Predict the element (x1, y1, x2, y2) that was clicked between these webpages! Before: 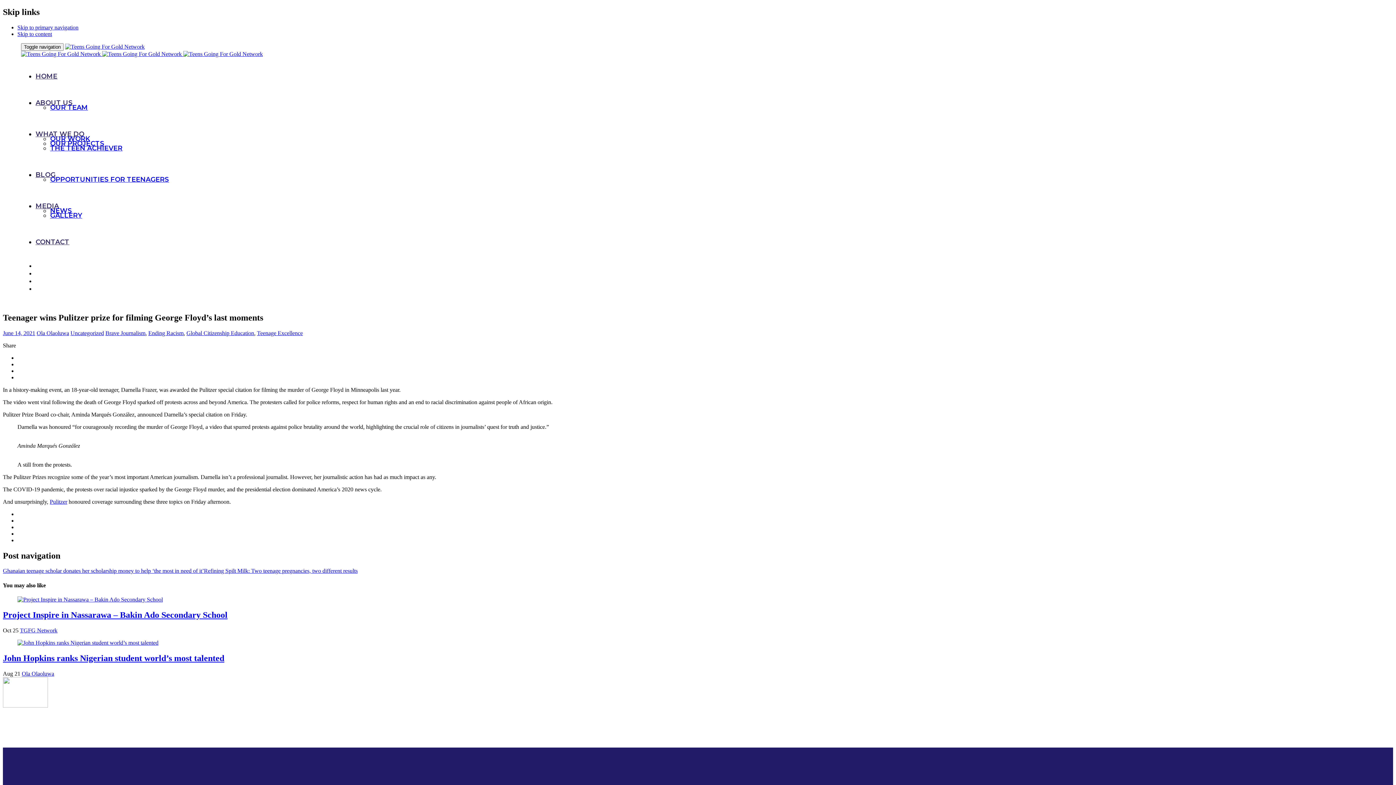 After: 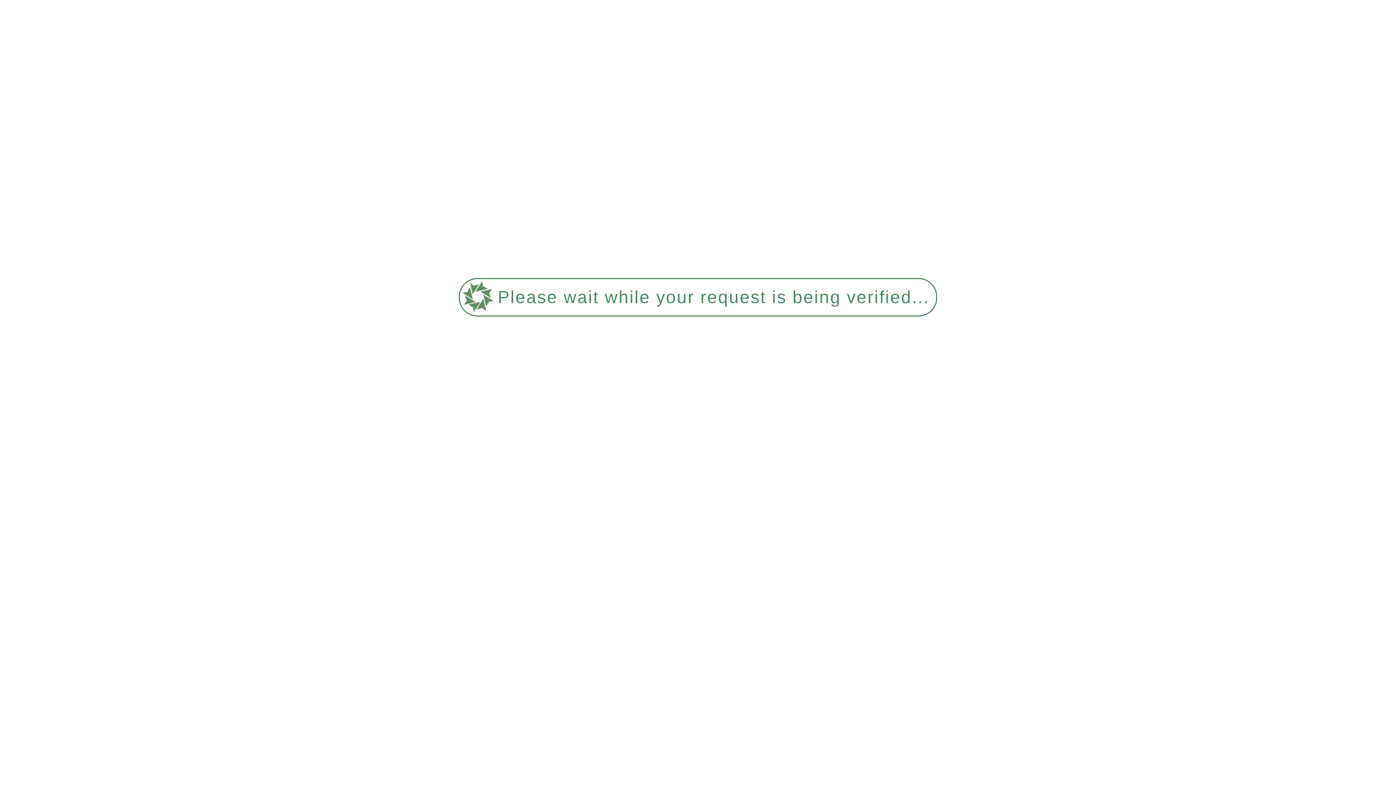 Action: bbox: (50, 139, 104, 147) label: OUR PROJECTS